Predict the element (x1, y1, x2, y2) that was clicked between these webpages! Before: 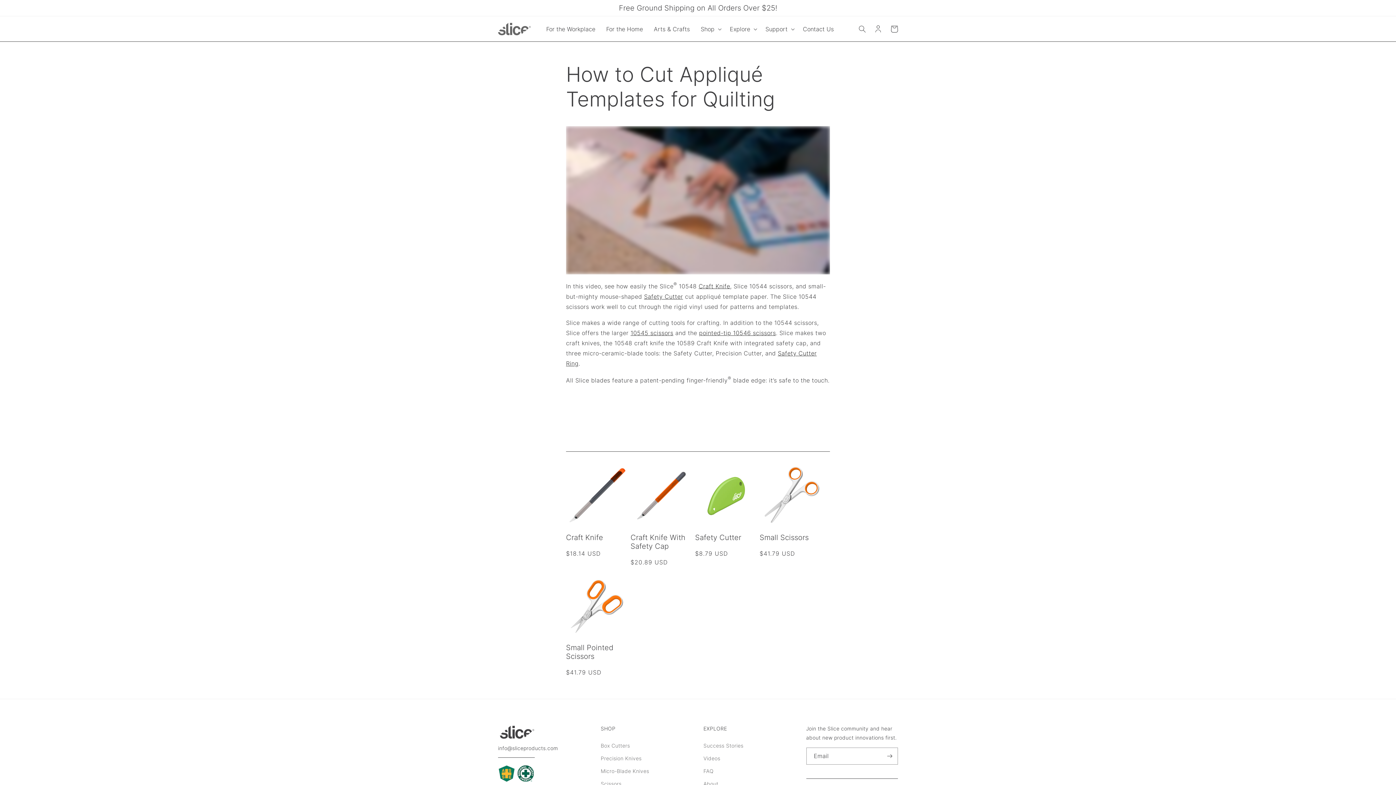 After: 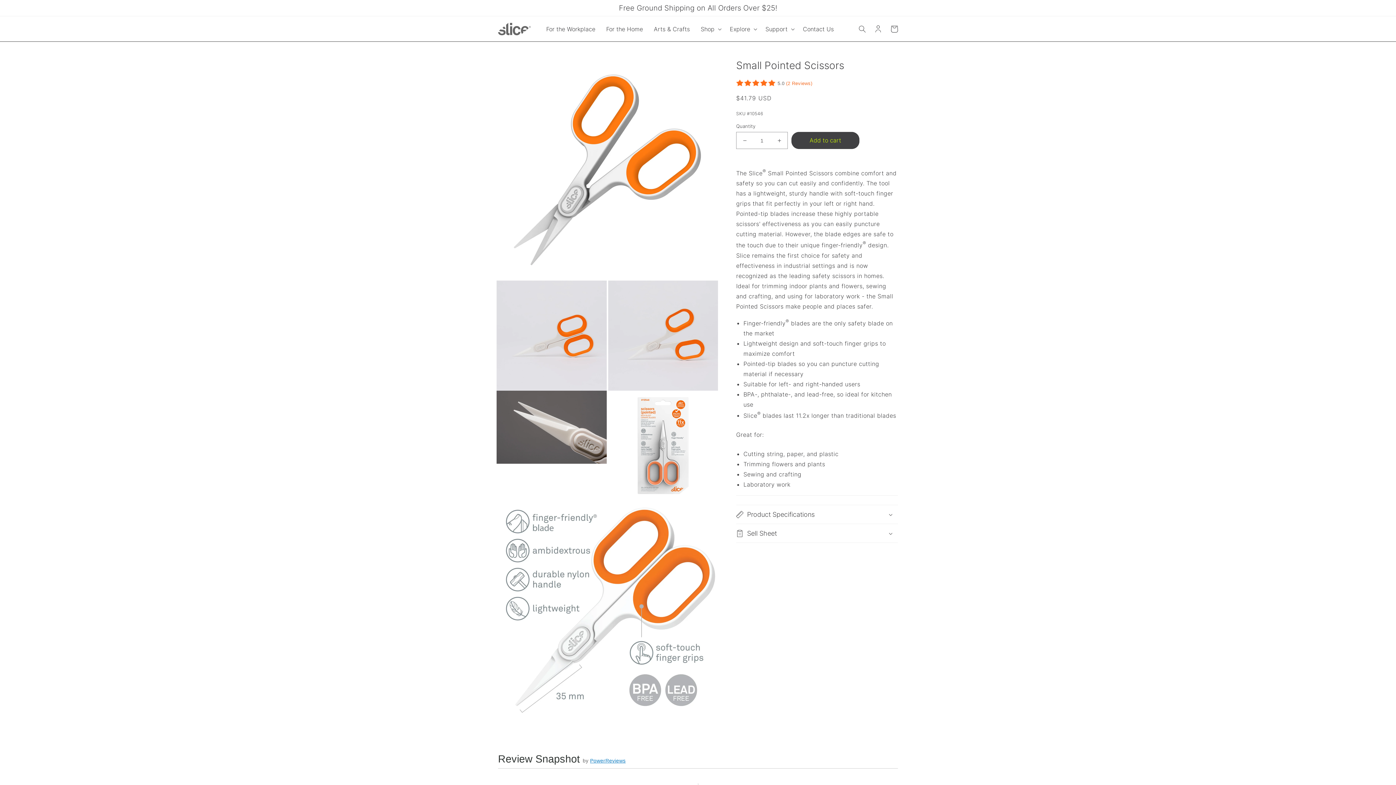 Action: label: pointed-tip 10546 scissors bbox: (699, 329, 776, 336)